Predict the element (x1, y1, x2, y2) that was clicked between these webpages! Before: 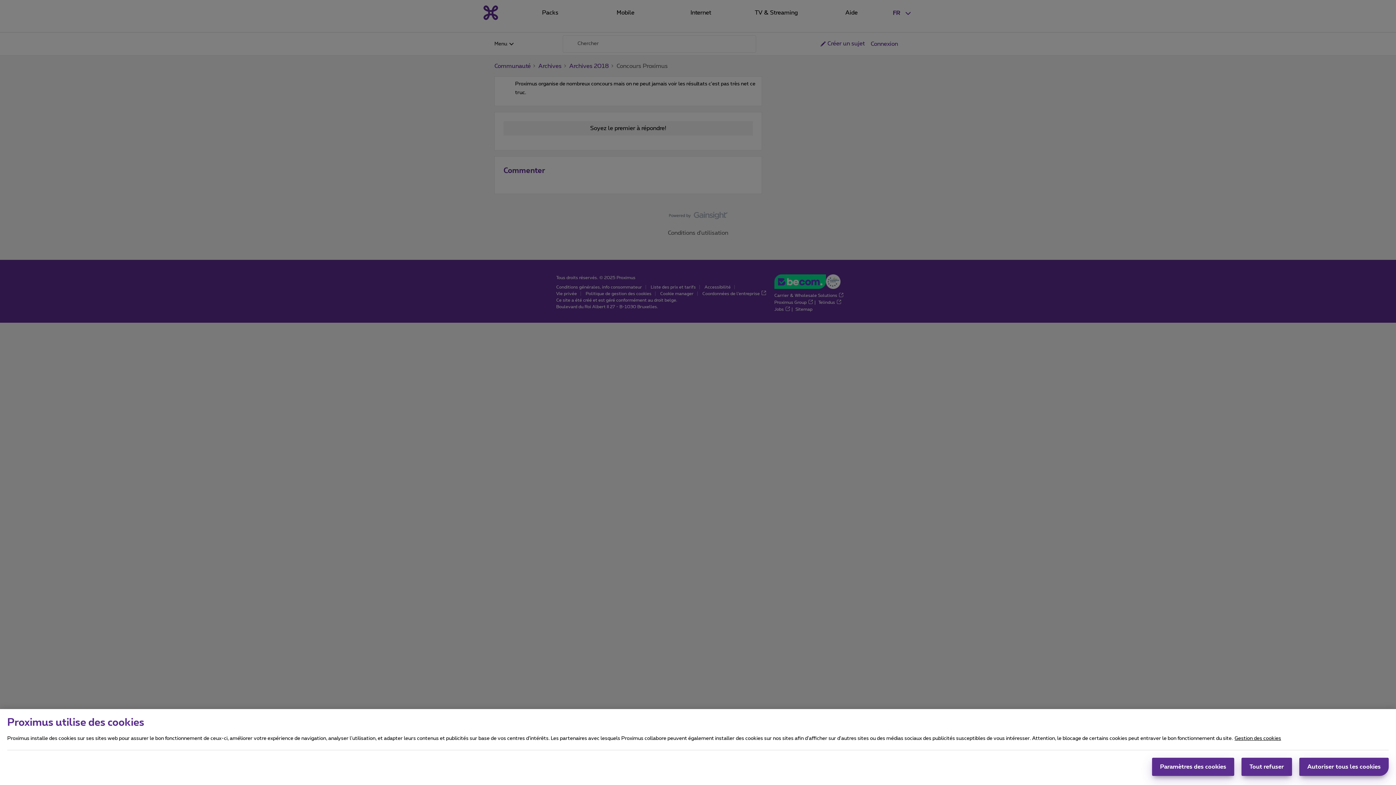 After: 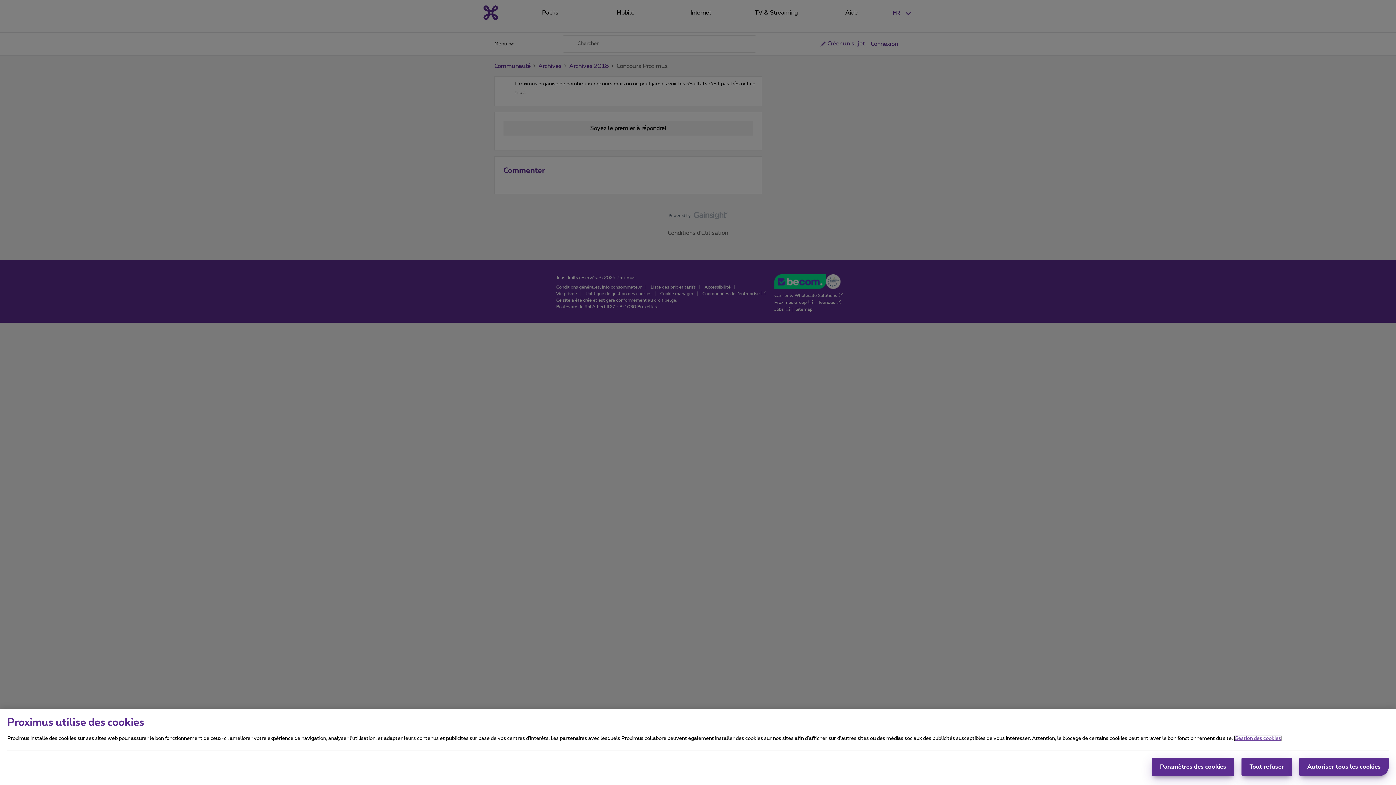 Action: label: Pour en savoir plus sur la protection de votre vie privée, s'ouvre dans un nouvel onglet bbox: (1234, 736, 1281, 741)